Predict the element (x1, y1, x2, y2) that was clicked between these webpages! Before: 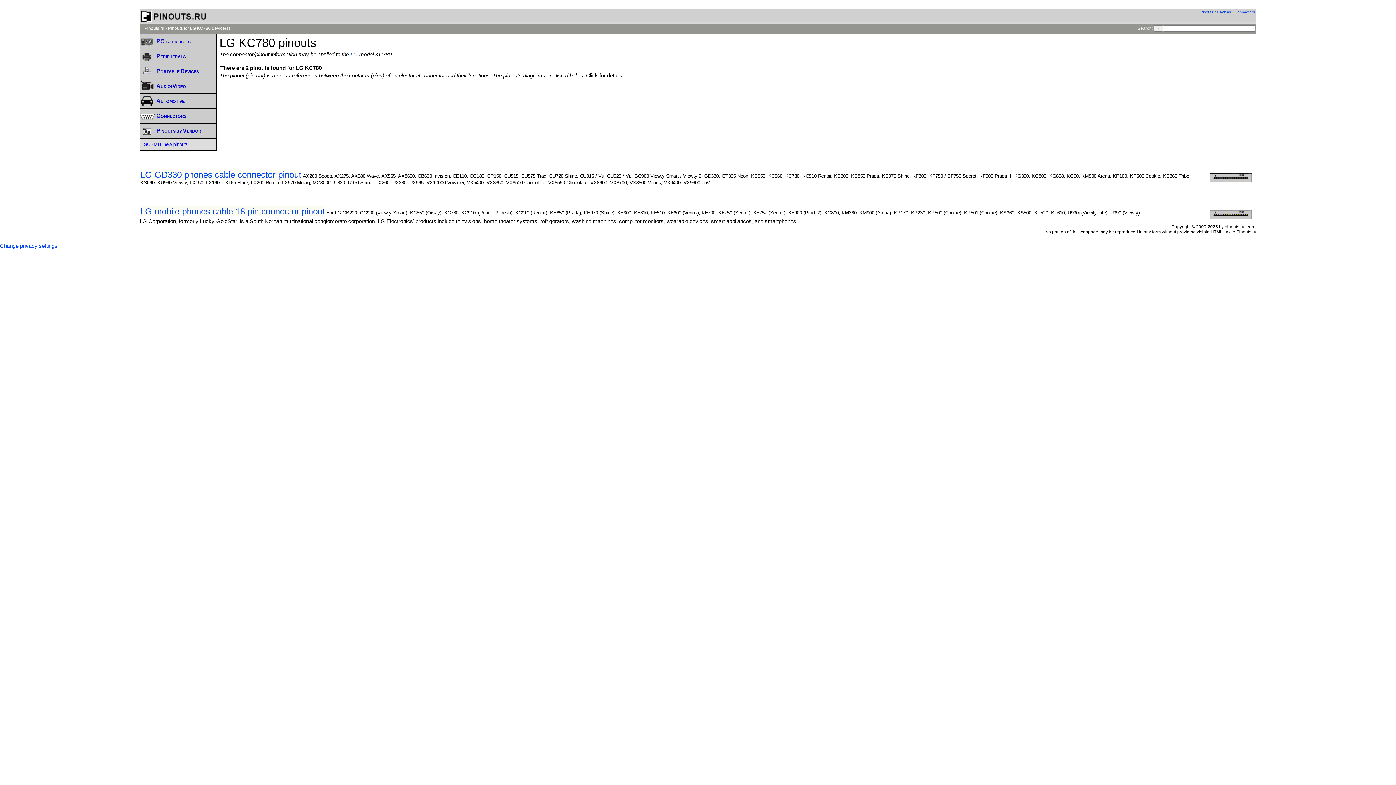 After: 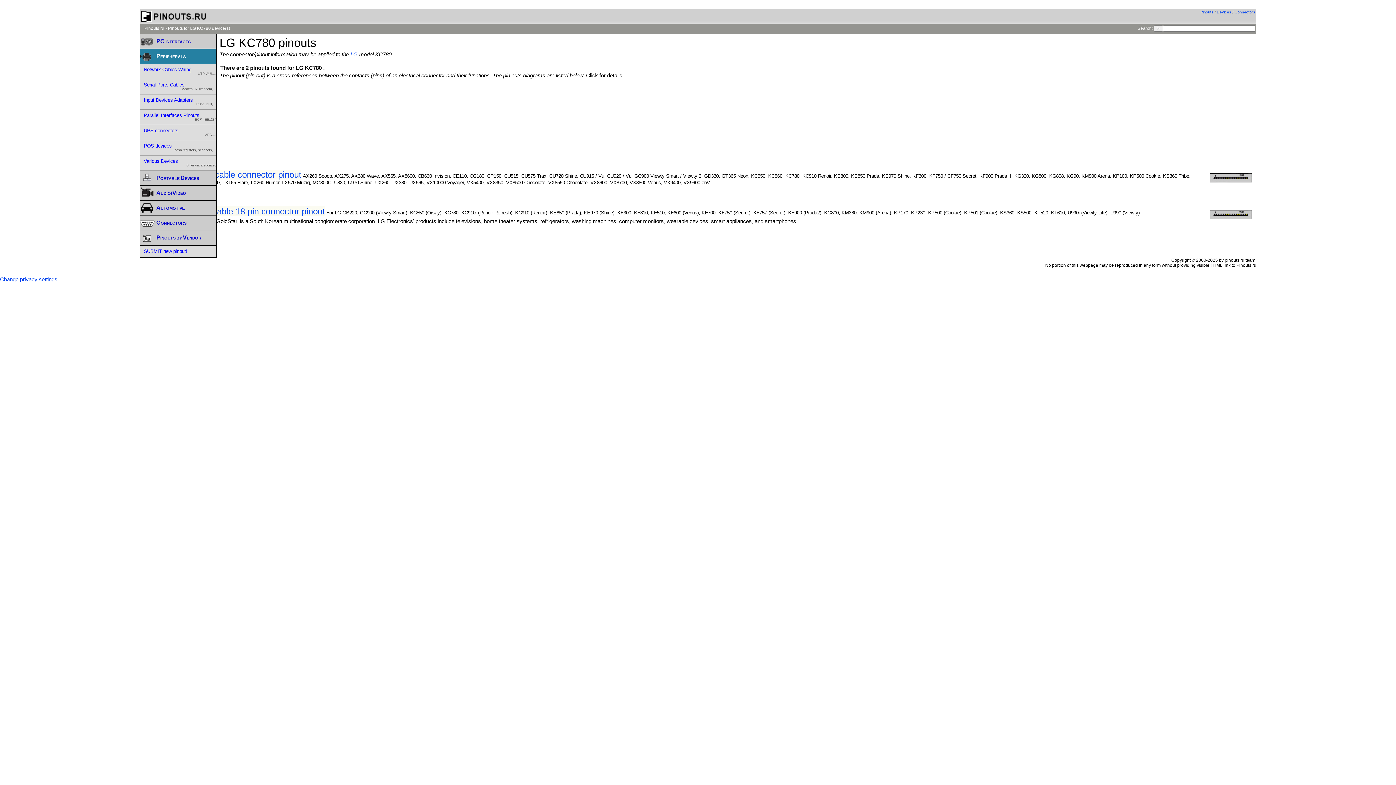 Action: label: Peripherals bbox: (140, 48, 216, 63)